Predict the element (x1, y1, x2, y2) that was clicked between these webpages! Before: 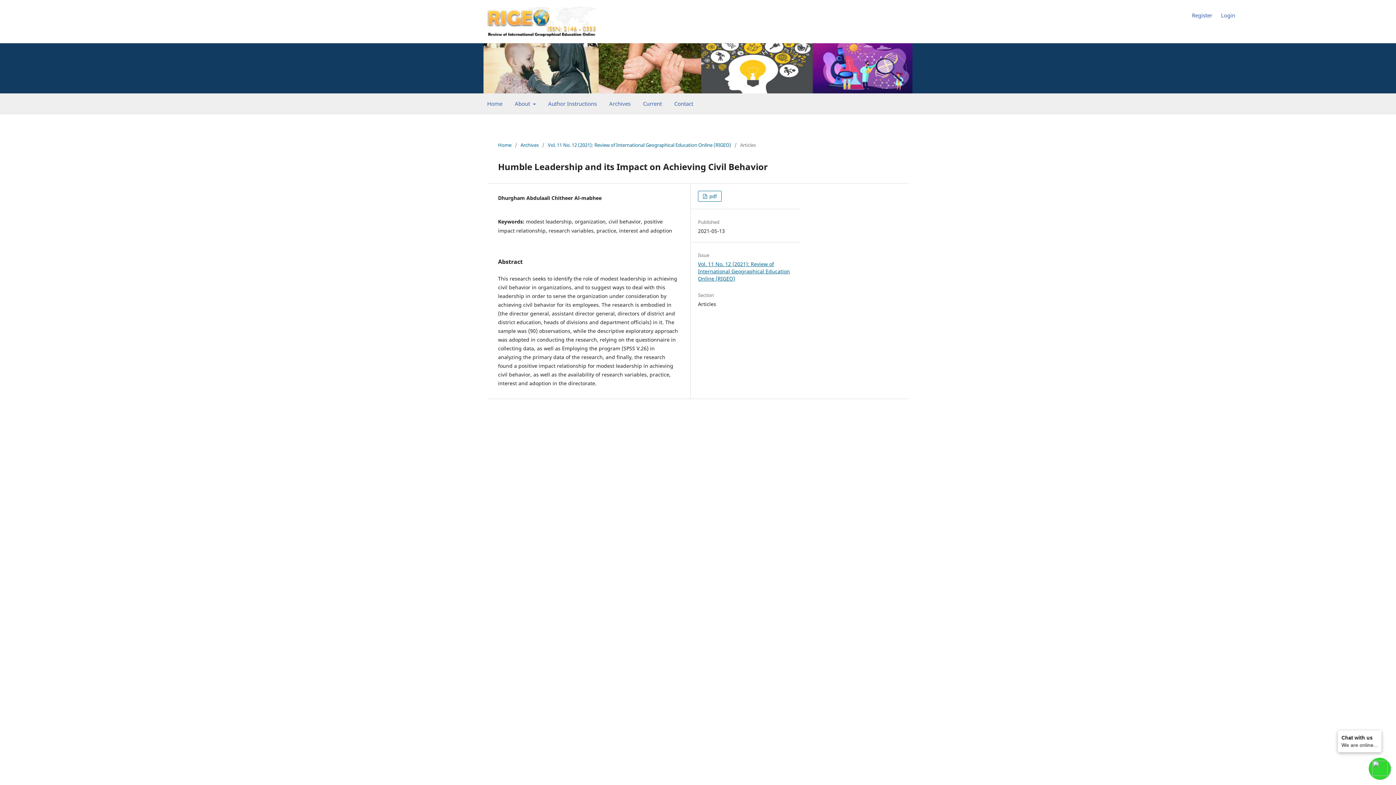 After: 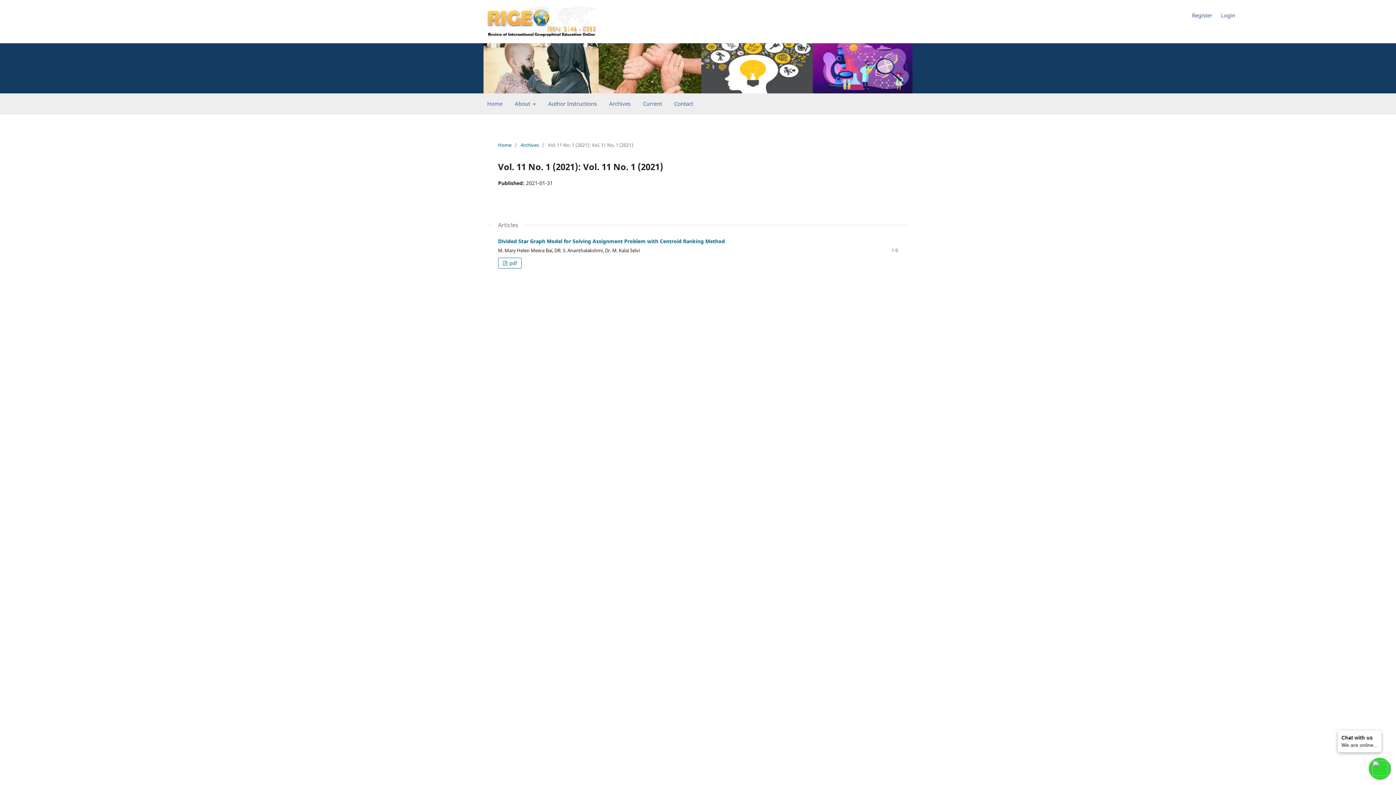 Action: bbox: (640, 98, 664, 110) label: Current